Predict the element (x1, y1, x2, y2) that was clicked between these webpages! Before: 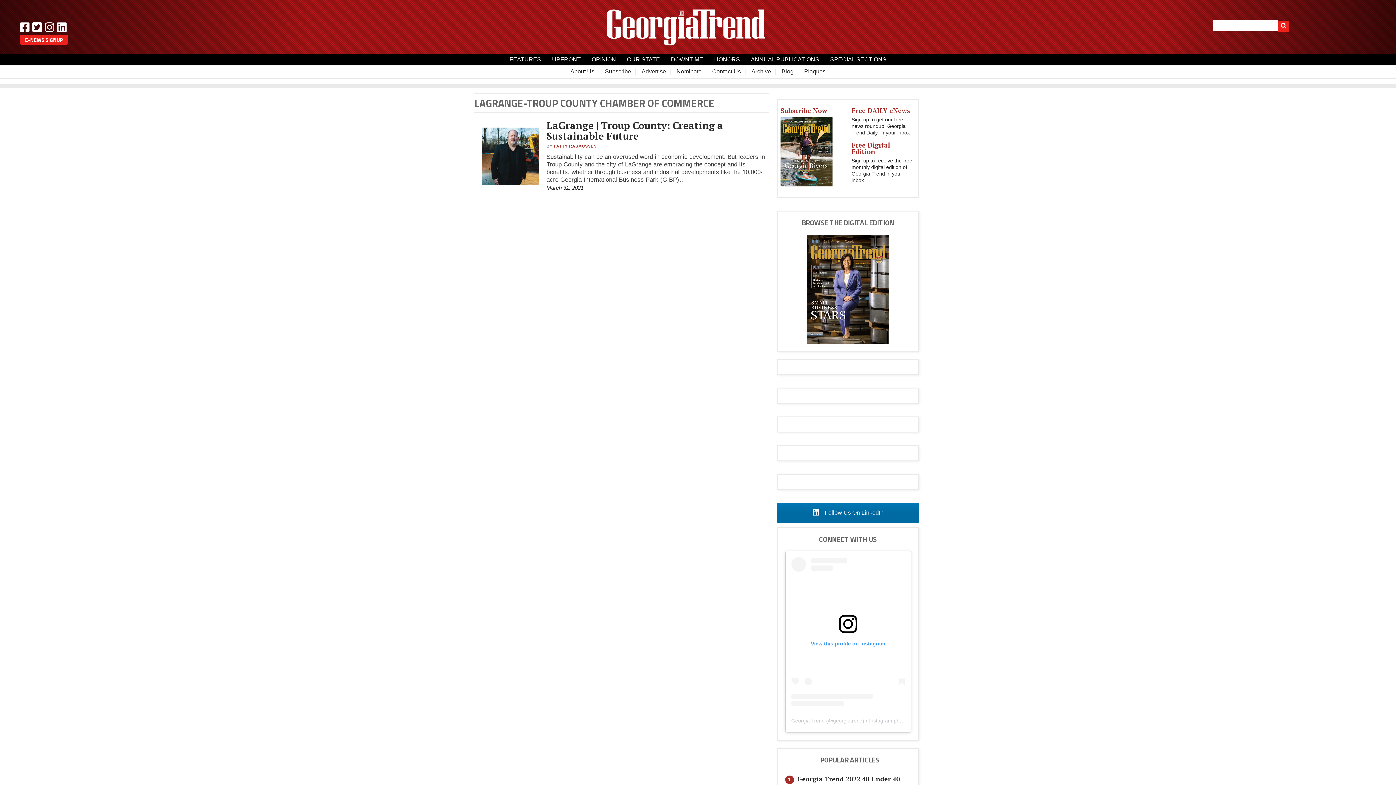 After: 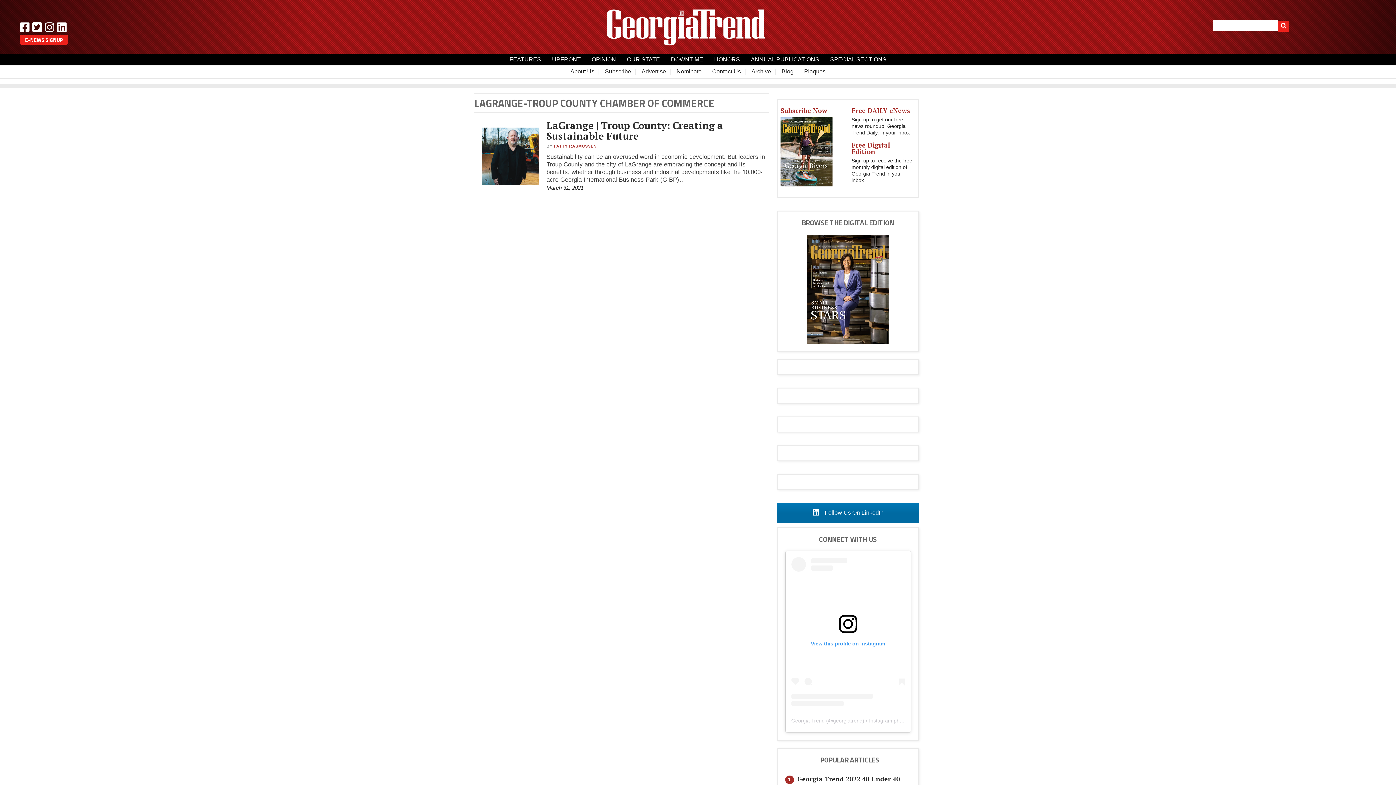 Action: bbox: (777, 502, 919, 523) label:  Follow Us On LinkedIn